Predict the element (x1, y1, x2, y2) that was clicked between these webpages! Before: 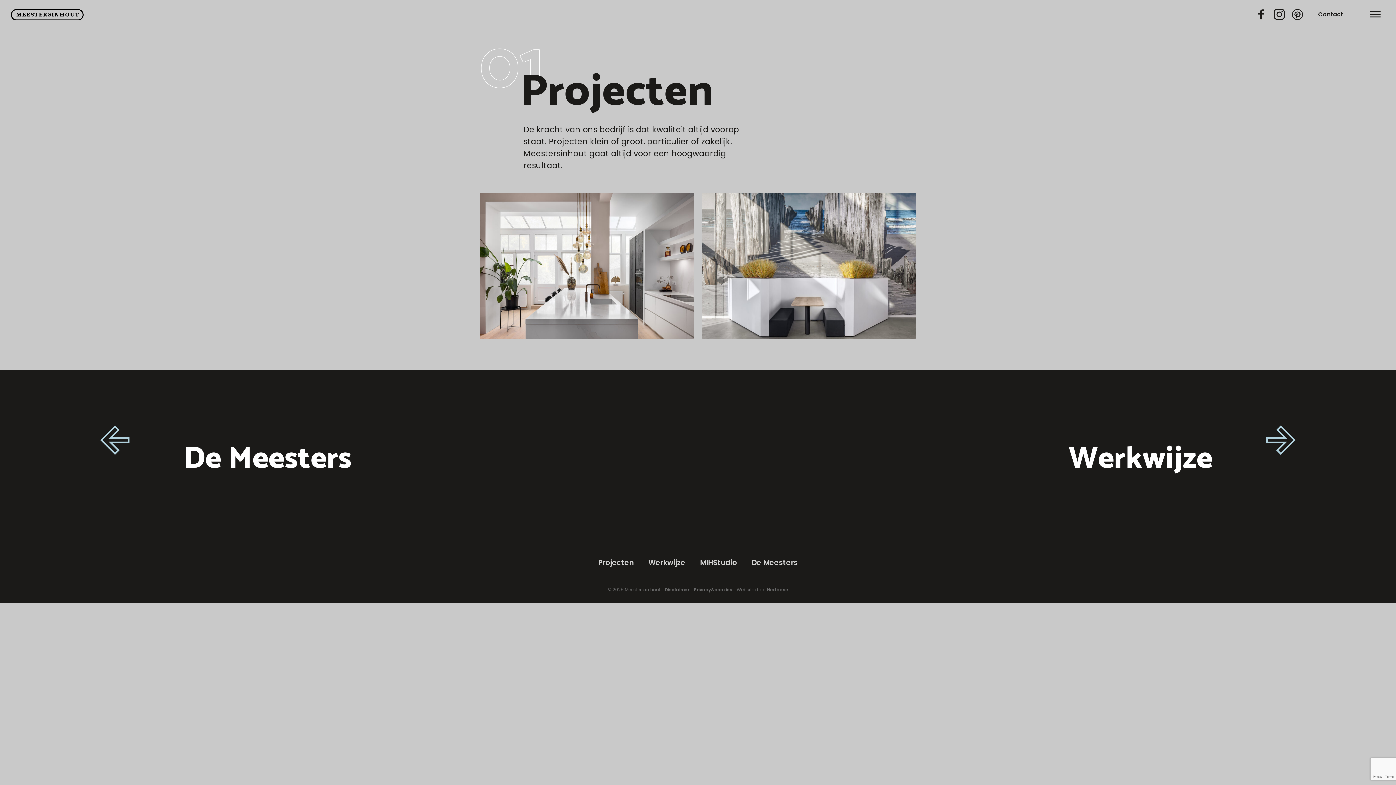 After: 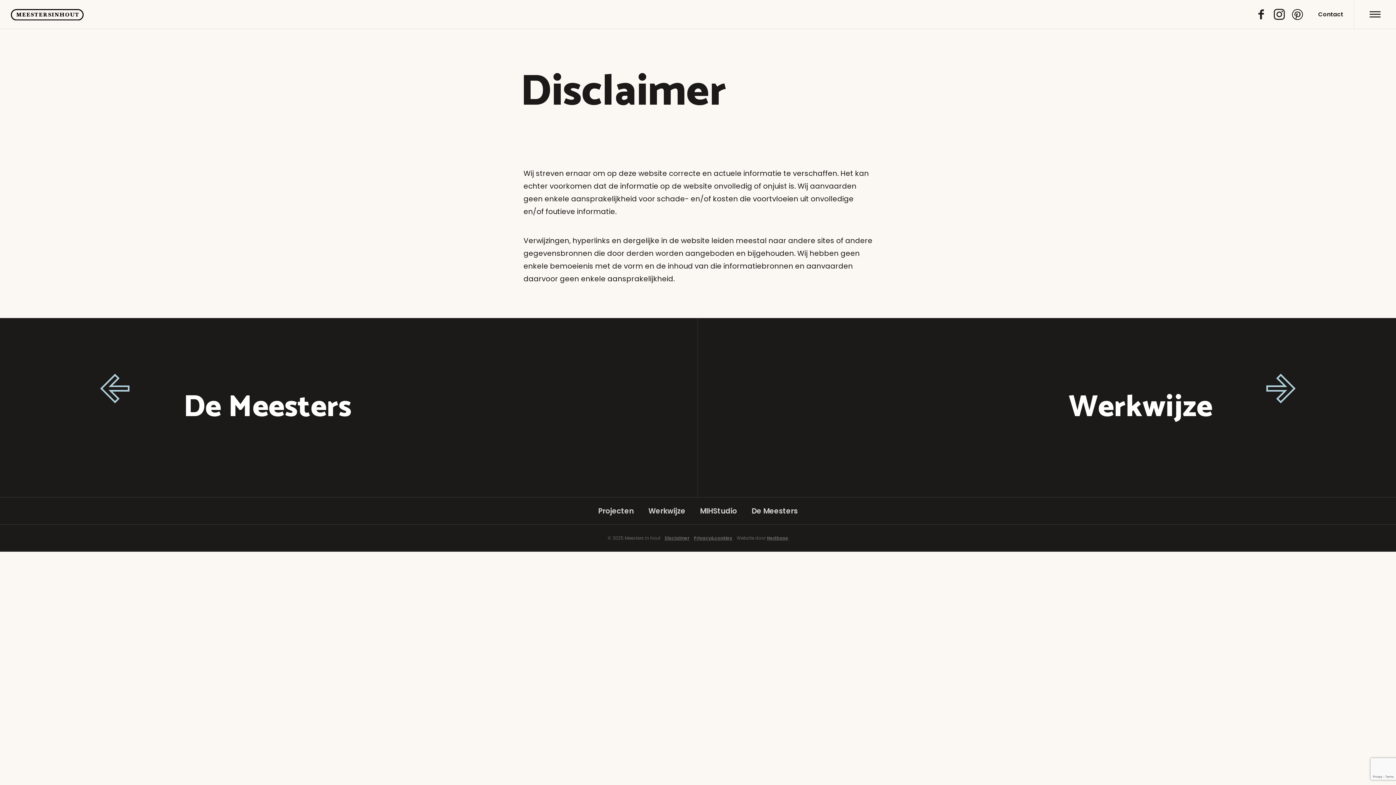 Action: bbox: (664, 586, 689, 593) label: Disclaimer